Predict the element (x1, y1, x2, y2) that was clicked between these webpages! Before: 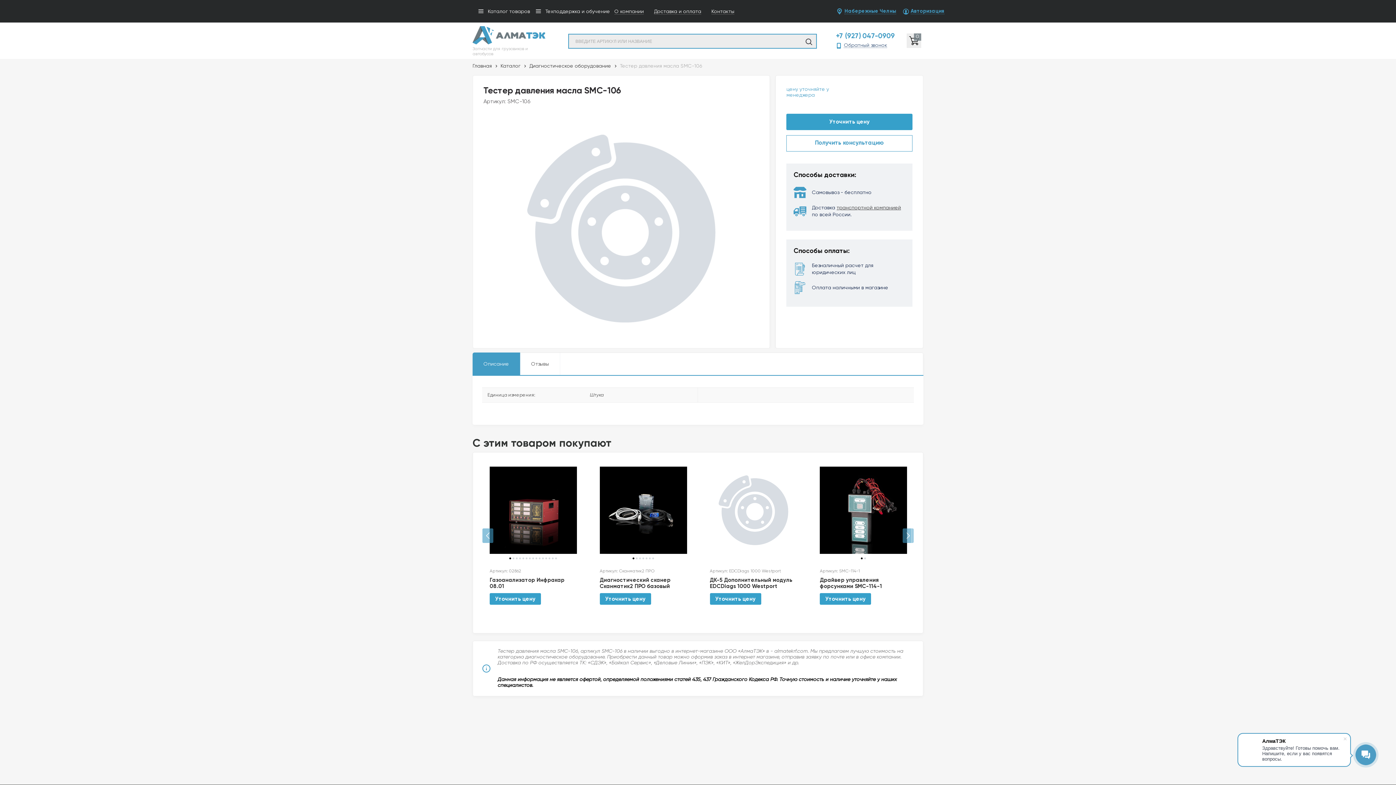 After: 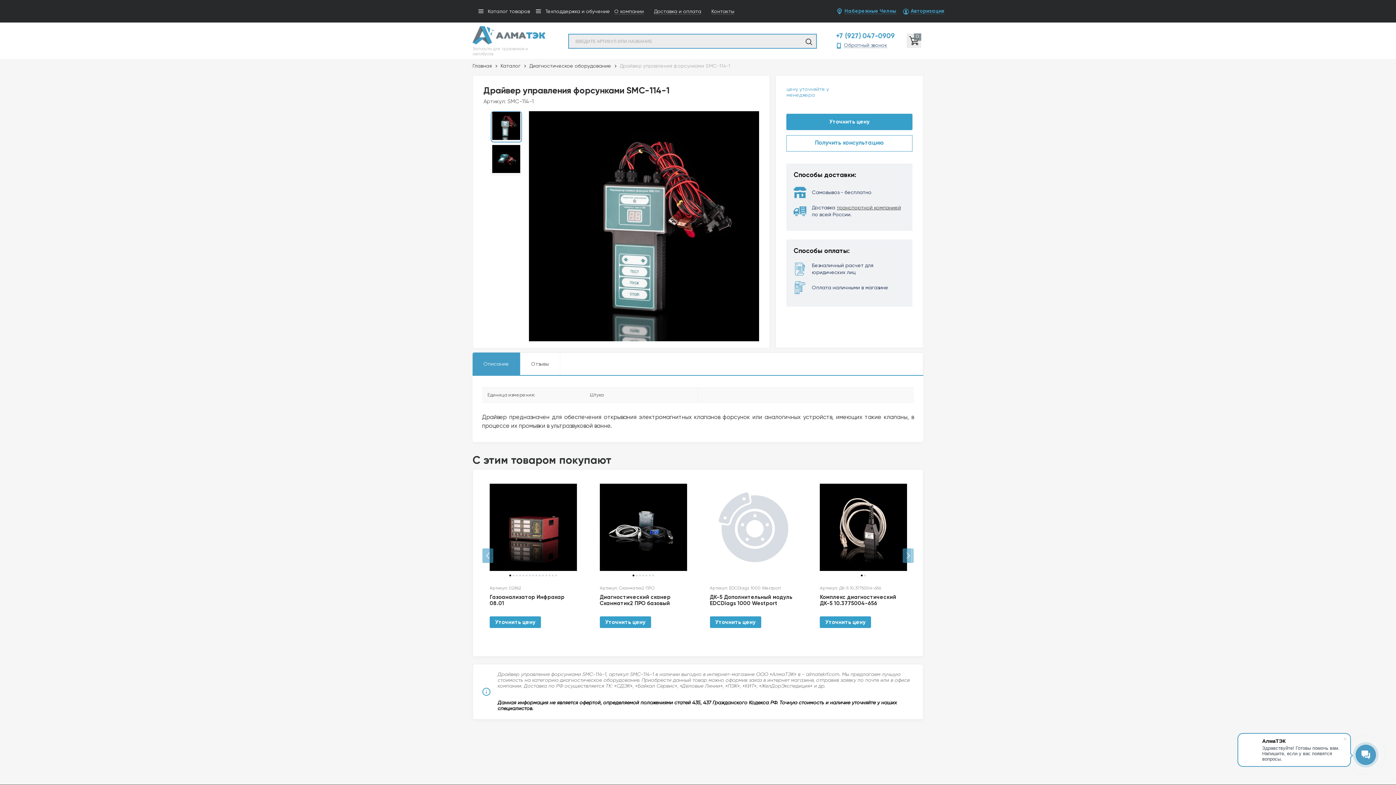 Action: bbox: (820, 466, 907, 559)